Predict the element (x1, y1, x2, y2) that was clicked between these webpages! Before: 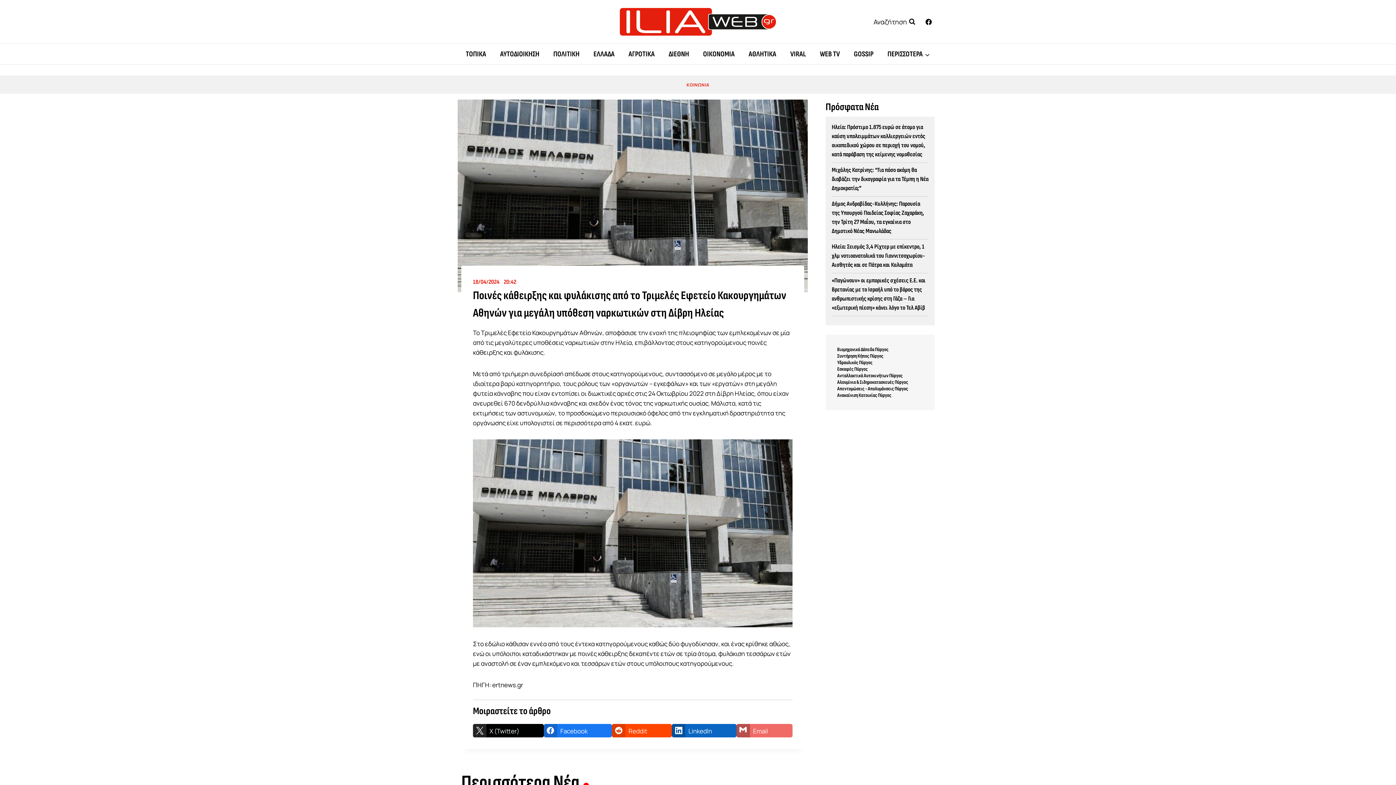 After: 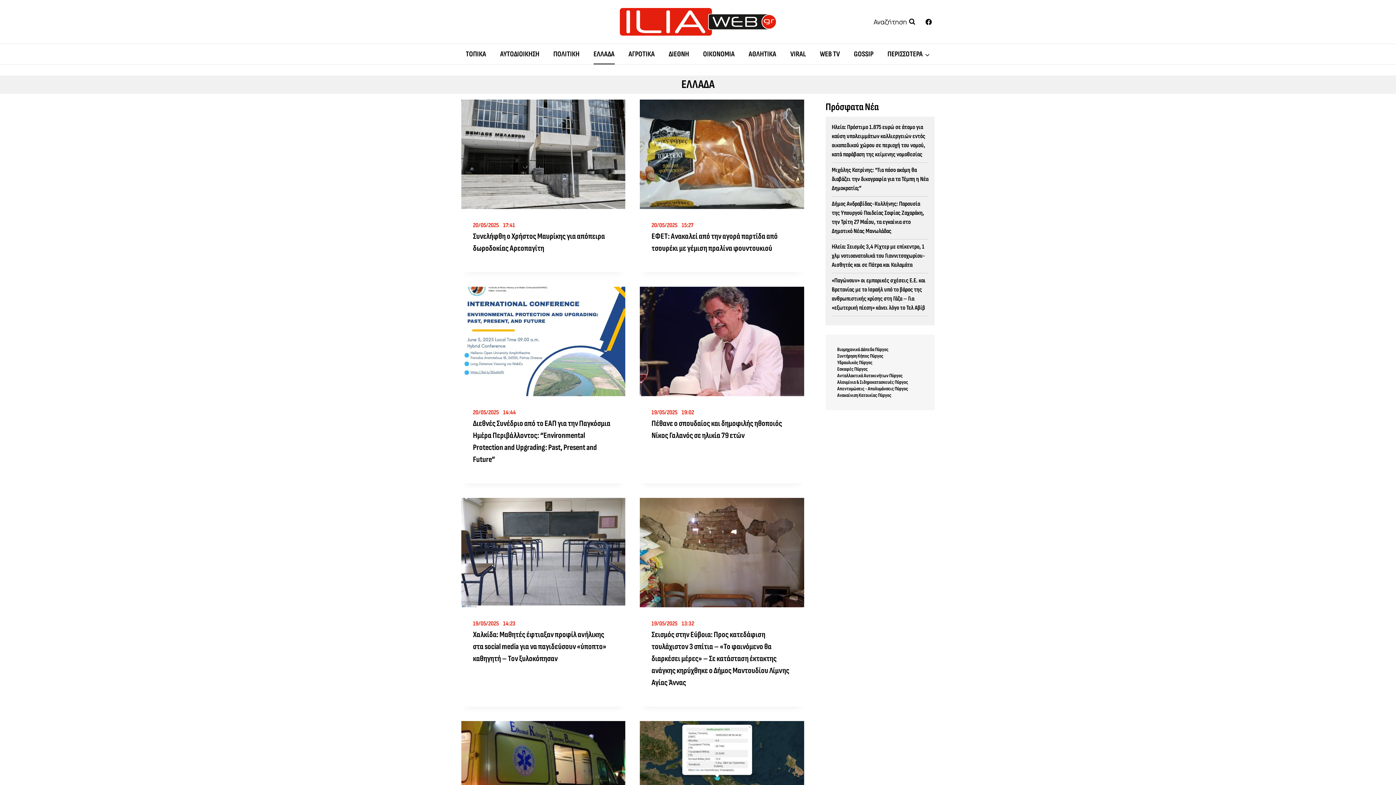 Action: label: ΕΛΛΑΔΑ bbox: (589, 44, 619, 64)